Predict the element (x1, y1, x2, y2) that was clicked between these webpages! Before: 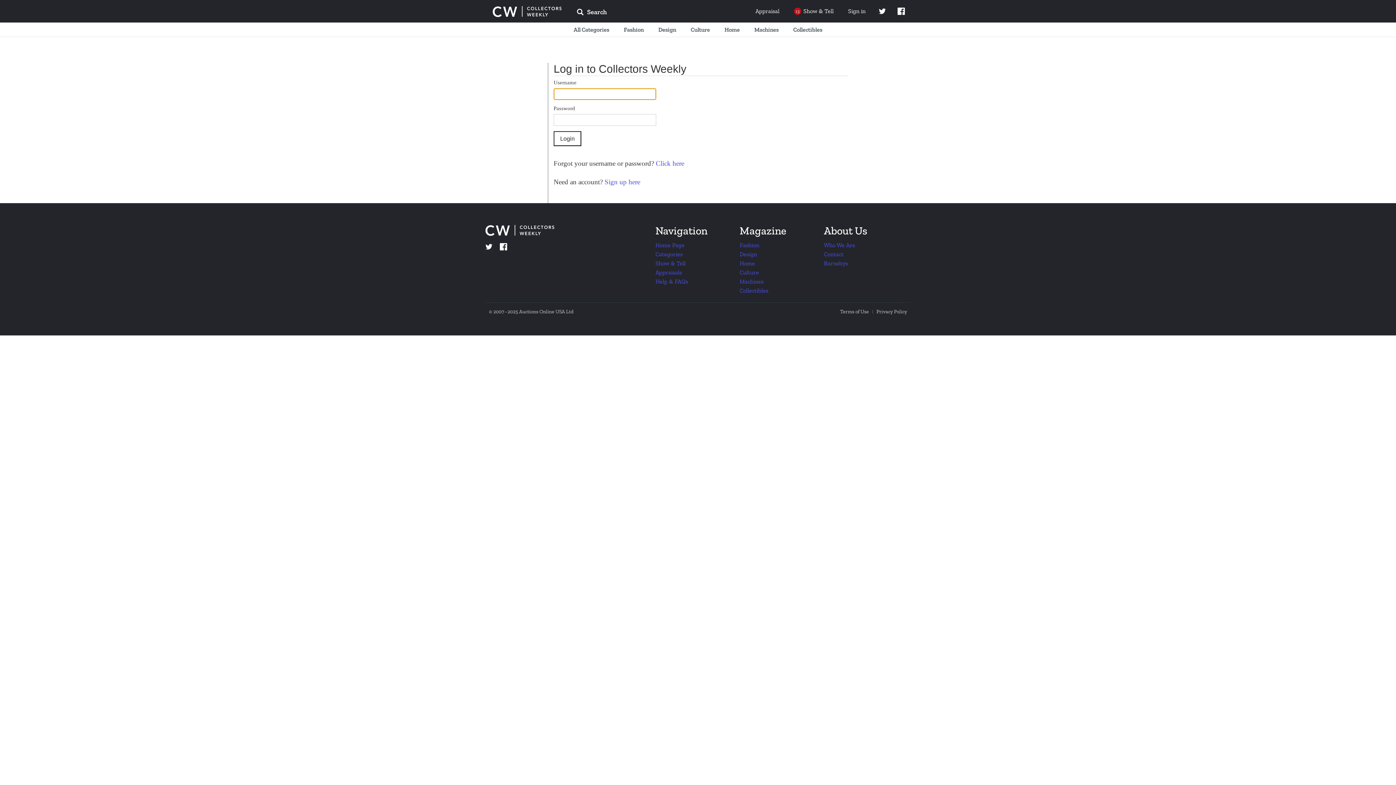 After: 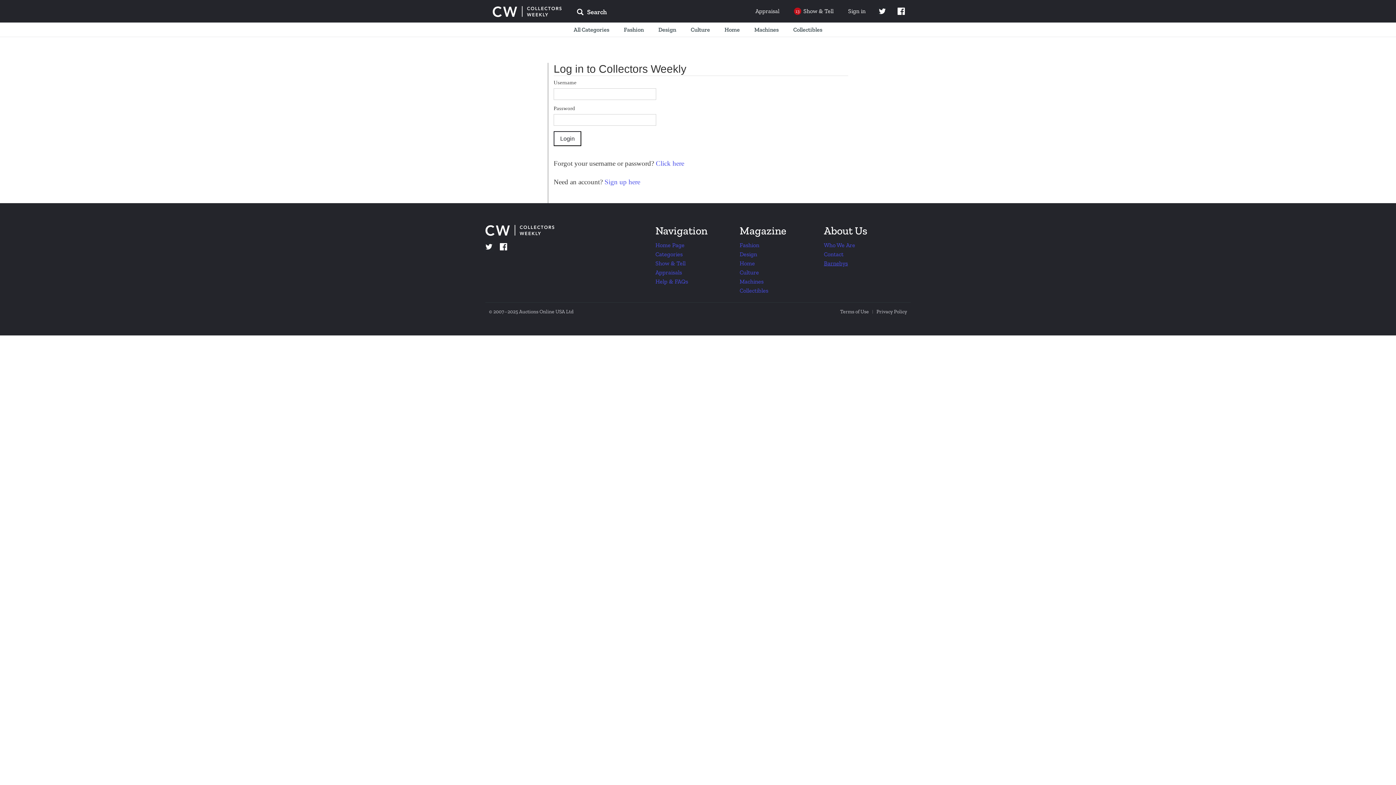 Action: label: Barnebys bbox: (824, 260, 848, 266)